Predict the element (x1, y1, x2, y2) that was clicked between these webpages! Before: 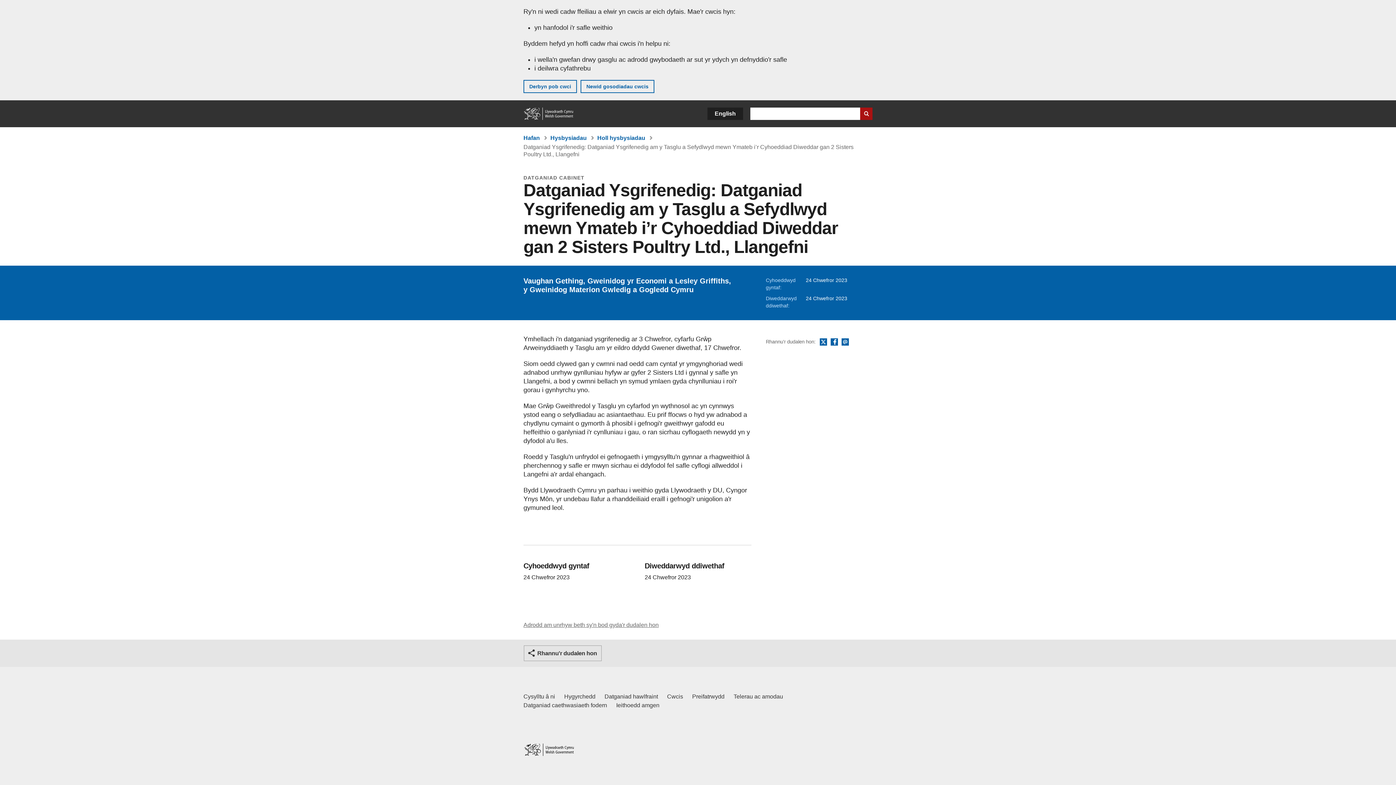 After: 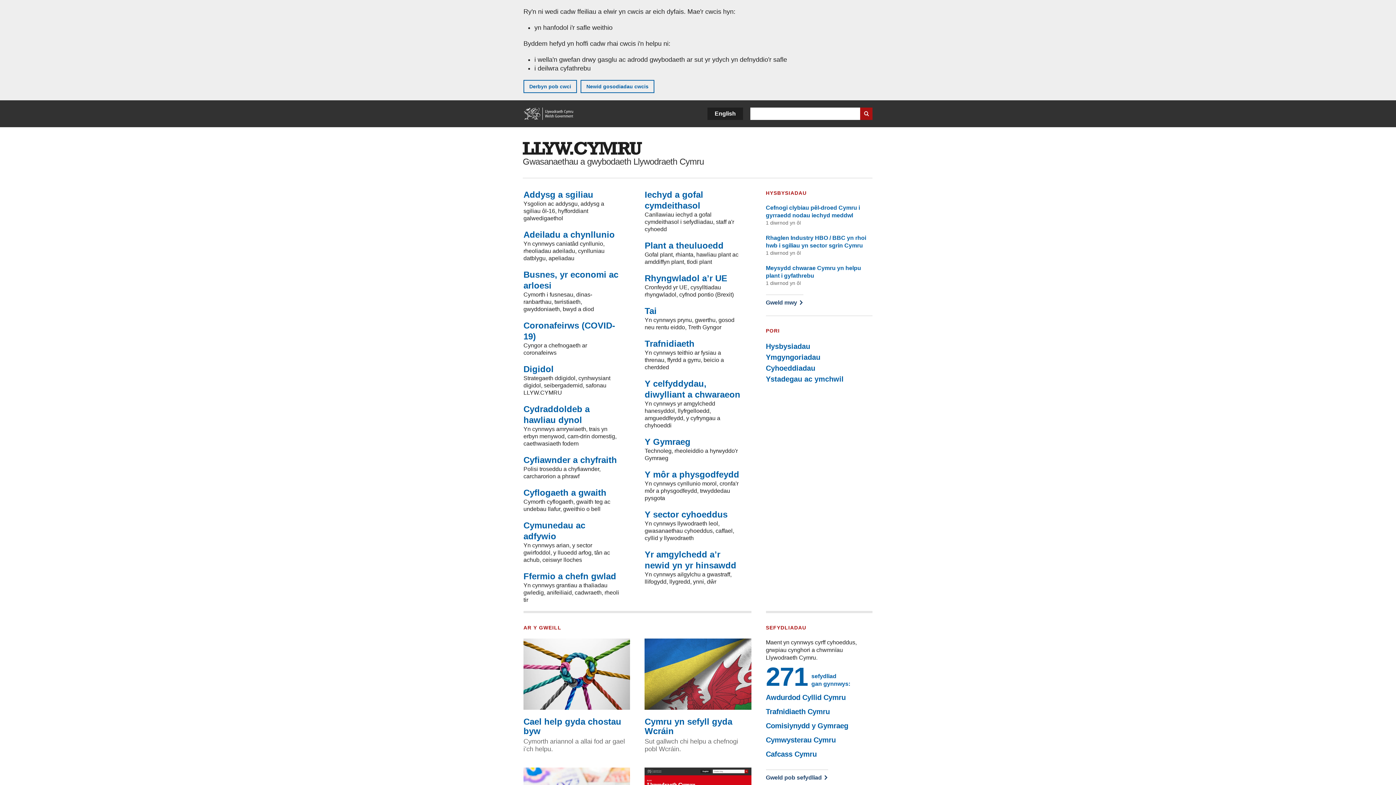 Action: label: Hafan bbox: (523, 744, 574, 756)